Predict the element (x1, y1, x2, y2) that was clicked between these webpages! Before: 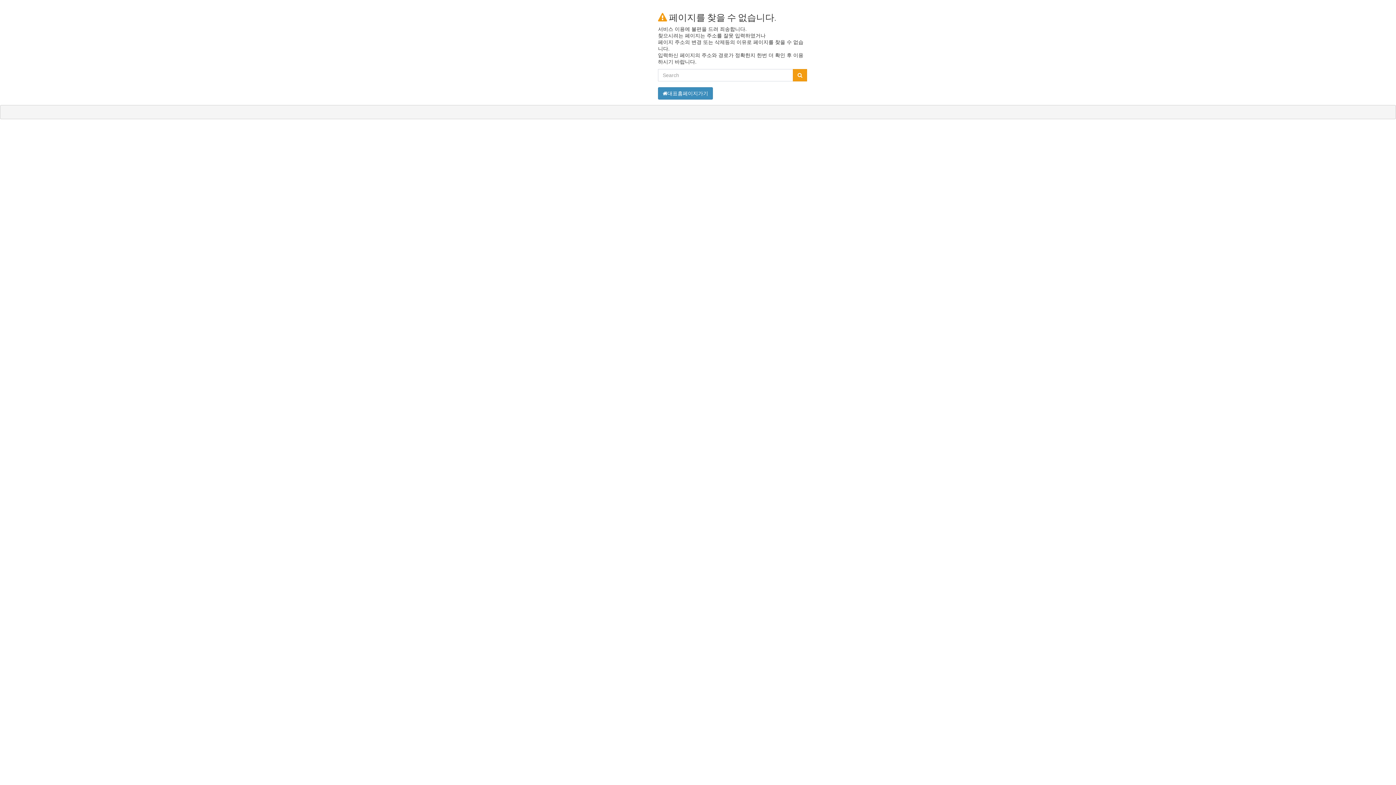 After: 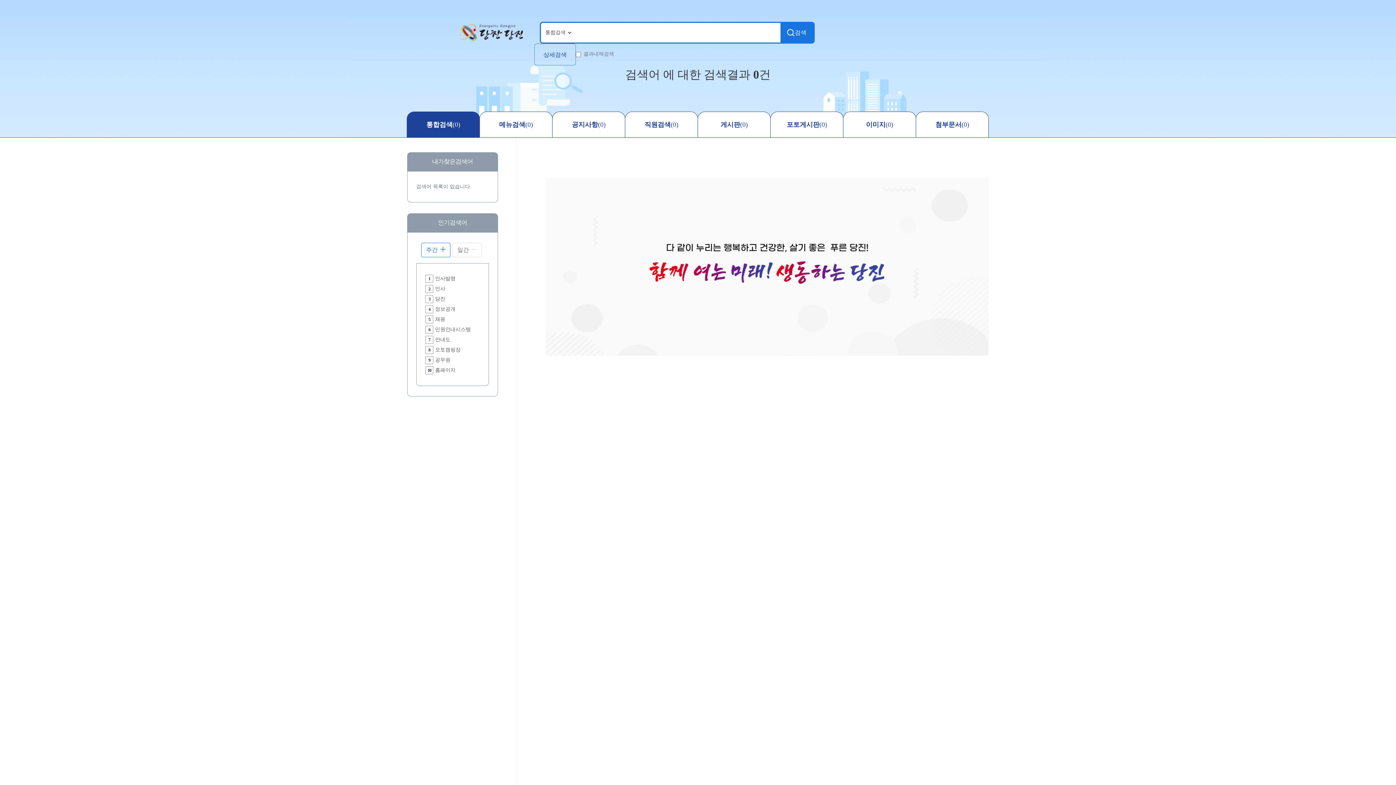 Action: bbox: (793, 69, 807, 81)